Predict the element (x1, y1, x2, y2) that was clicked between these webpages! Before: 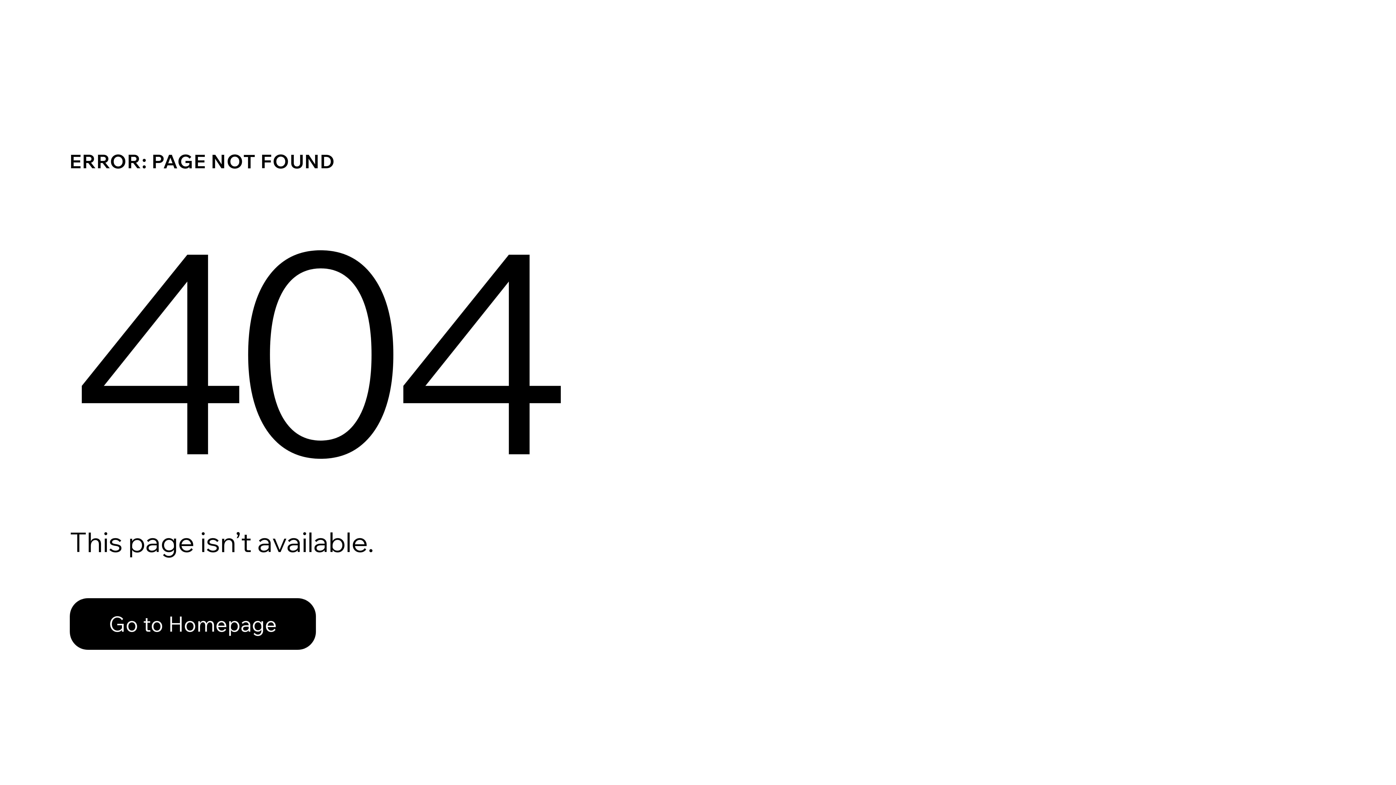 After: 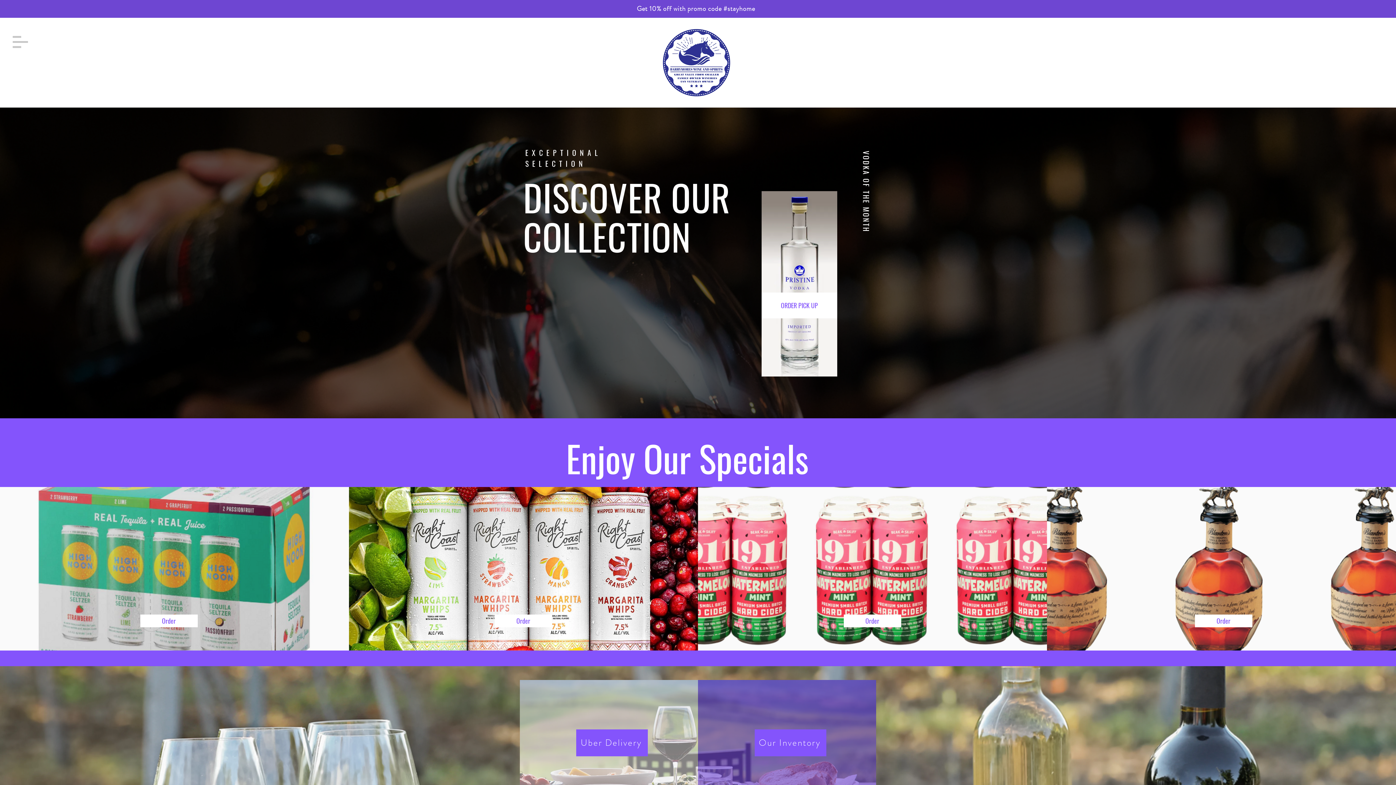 Action: bbox: (69, 582, 768, 659) label: Go to Homepage